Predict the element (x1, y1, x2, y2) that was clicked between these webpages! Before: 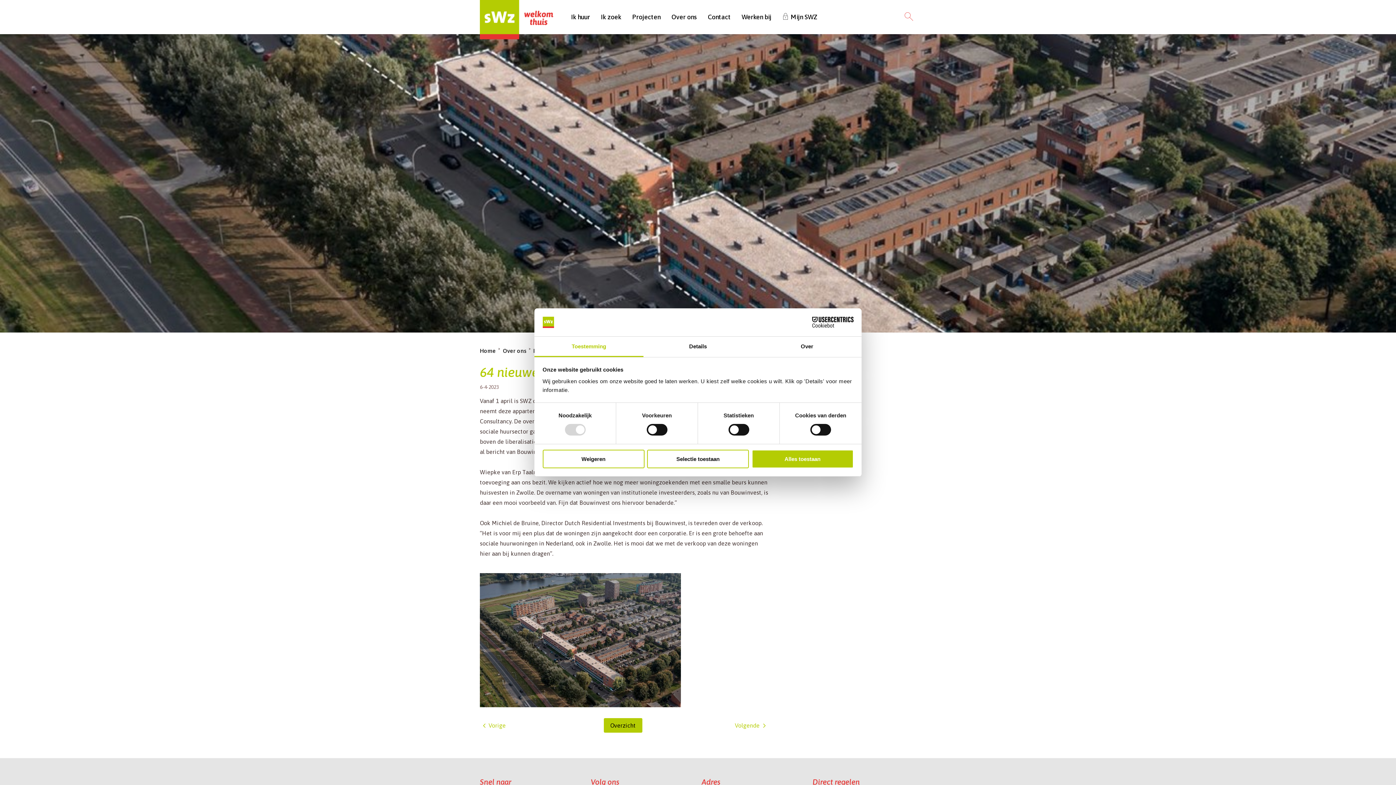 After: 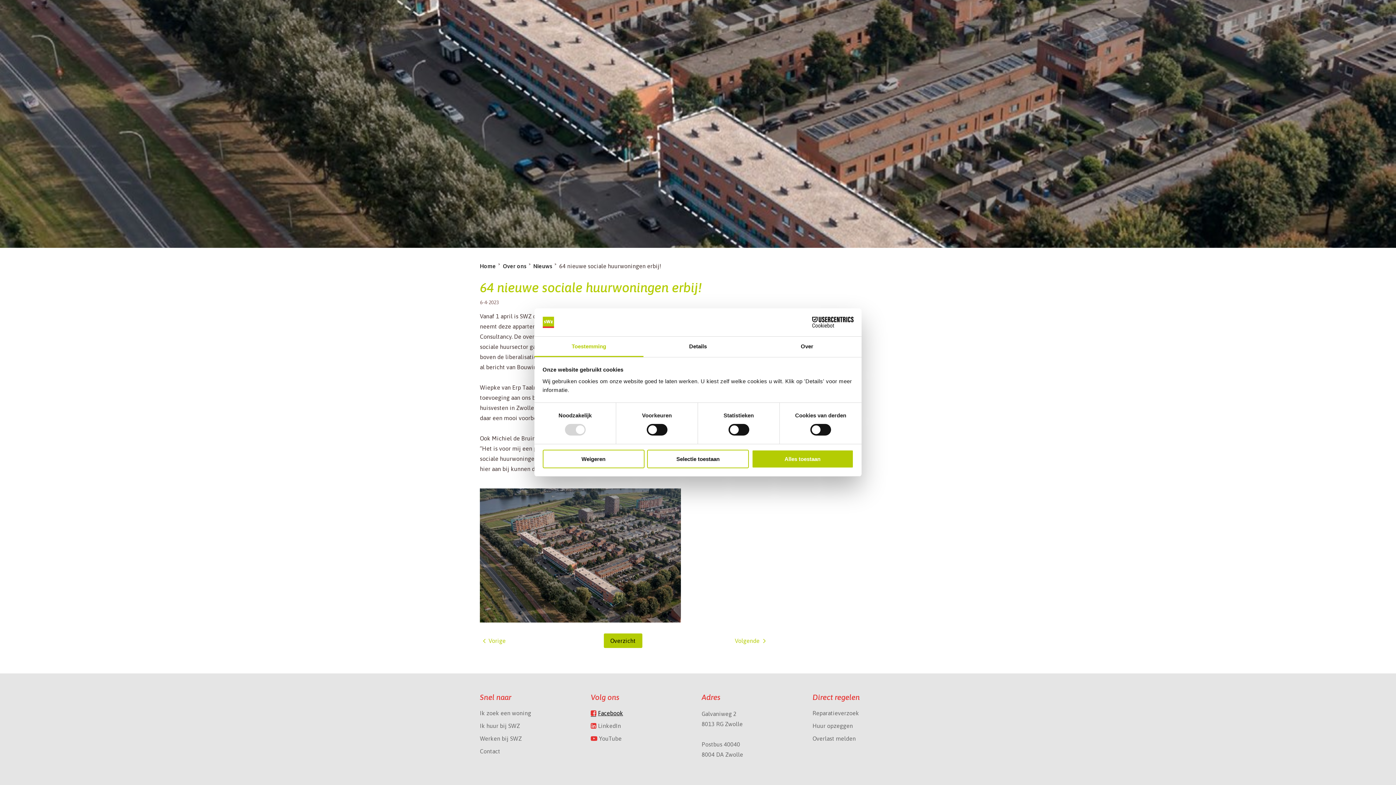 Action: label: Facebook bbox: (590, 659, 694, 668)